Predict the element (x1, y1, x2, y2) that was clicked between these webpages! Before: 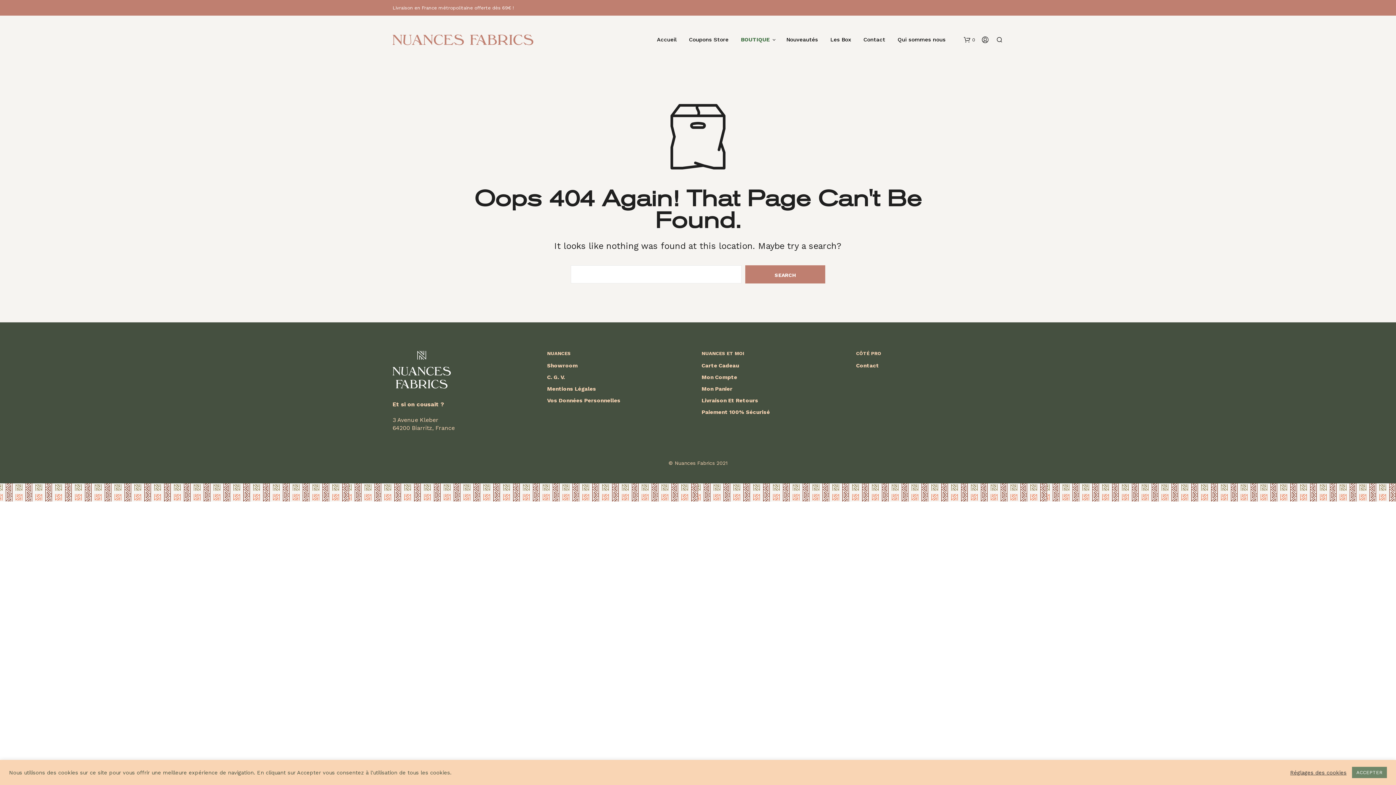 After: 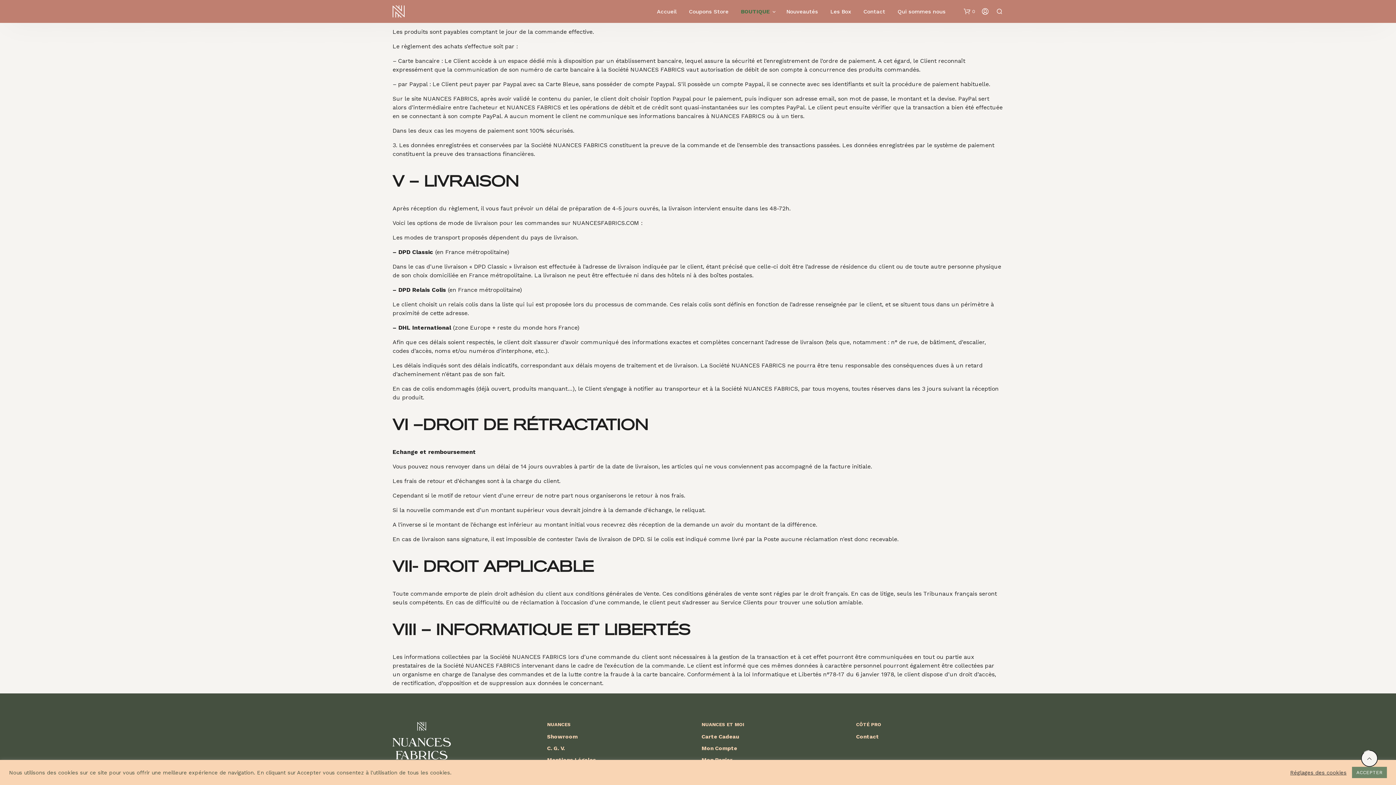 Action: bbox: (701, 409, 770, 415) label: Paiement 100% Sécurisé